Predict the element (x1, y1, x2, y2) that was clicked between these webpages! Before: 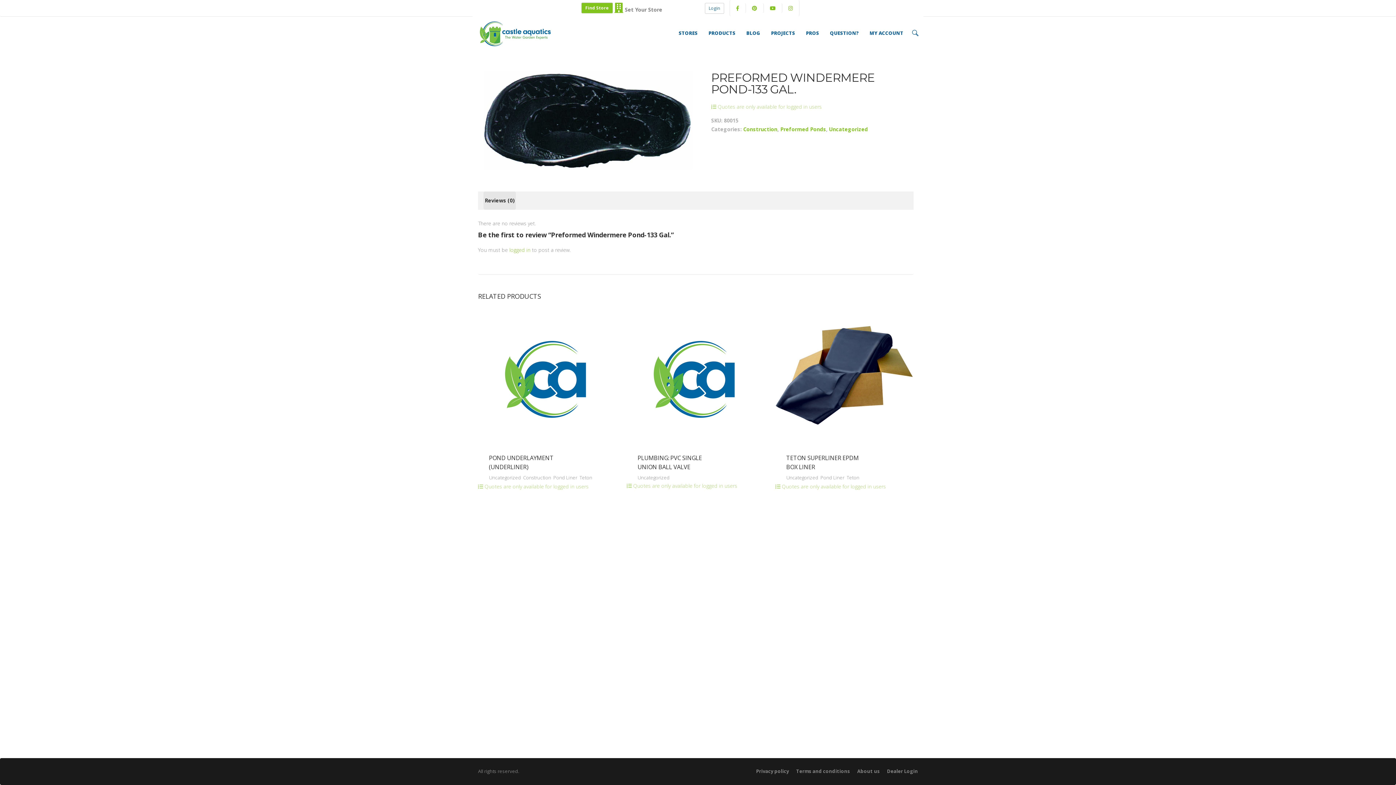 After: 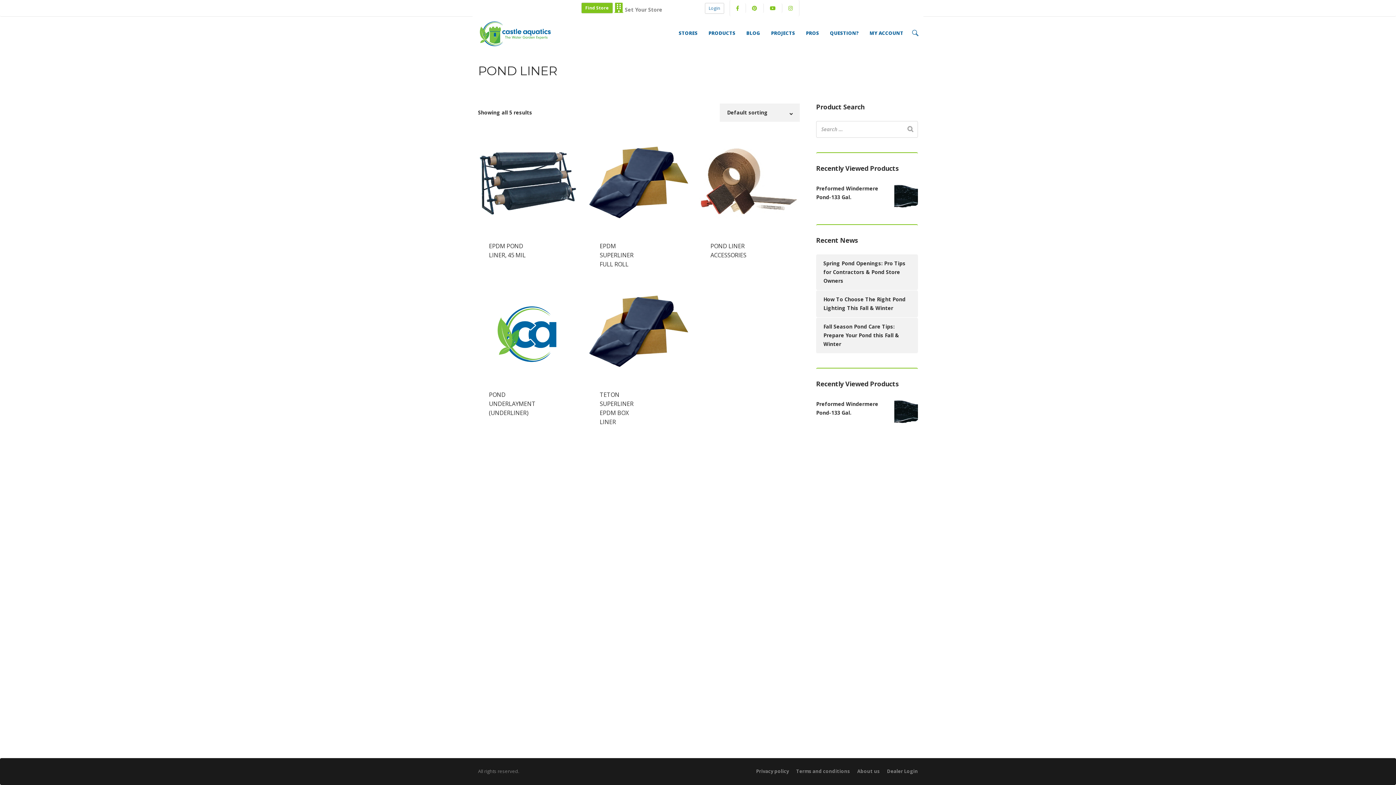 Action: bbox: (820, 473, 844, 481) label: Pond Liner